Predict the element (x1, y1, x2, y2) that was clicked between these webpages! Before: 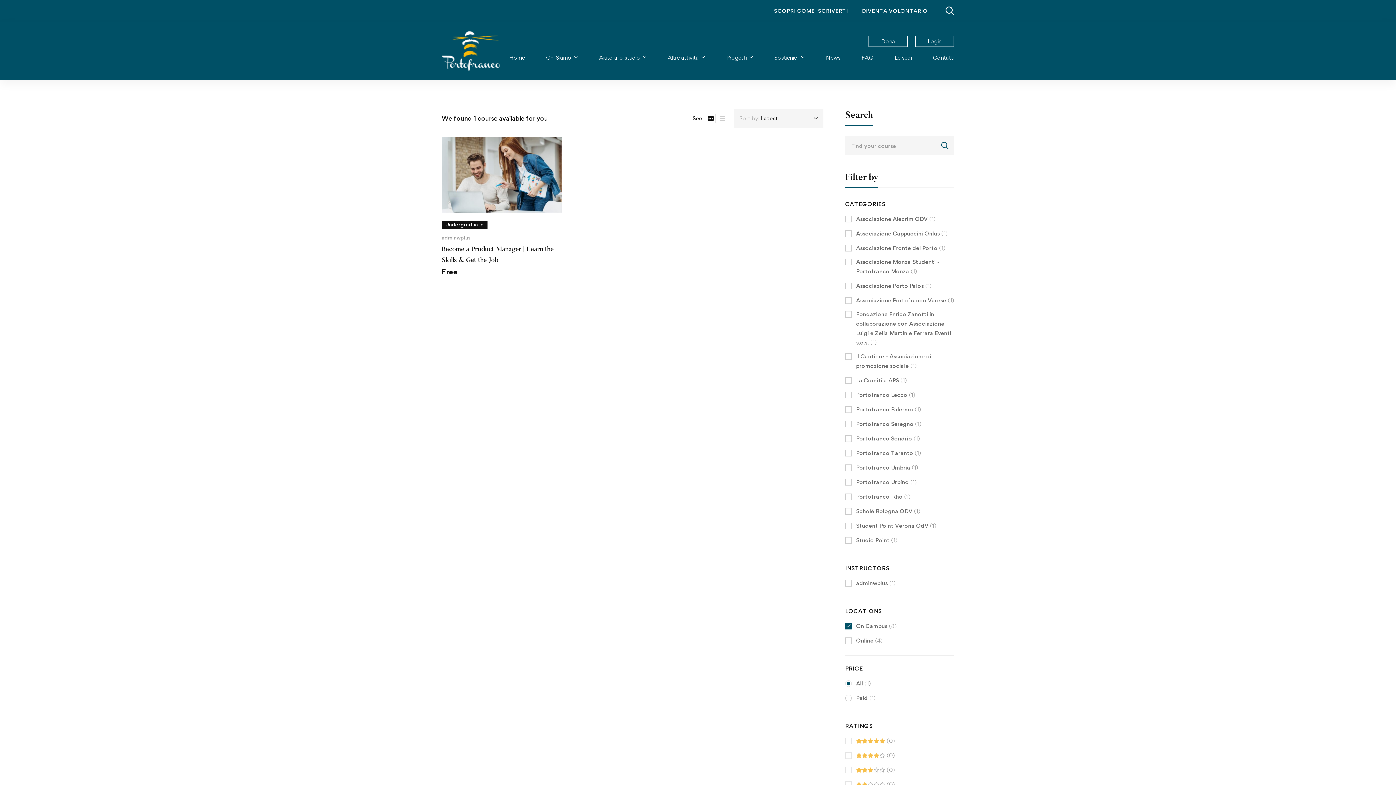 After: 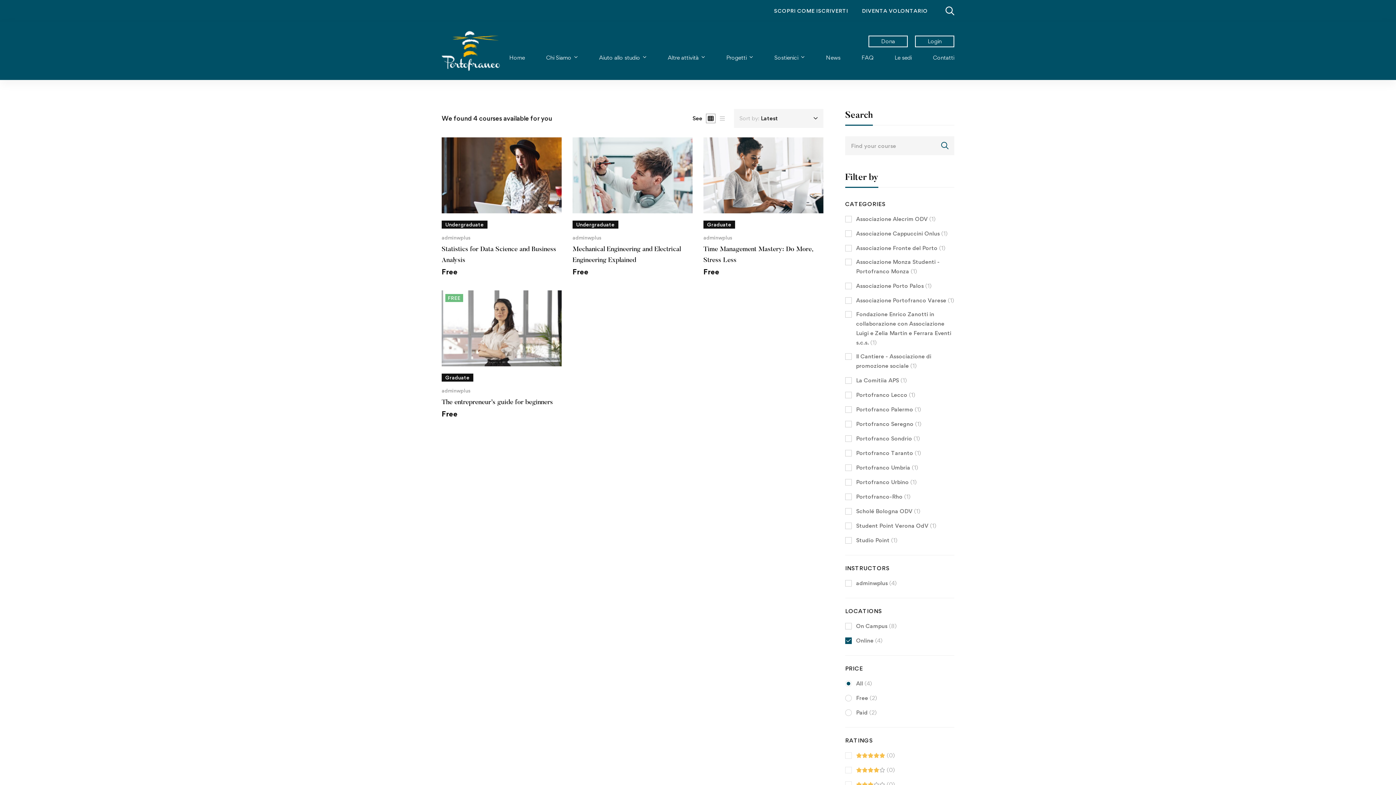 Action: label: Online (4) bbox: (845, 636, 882, 645)